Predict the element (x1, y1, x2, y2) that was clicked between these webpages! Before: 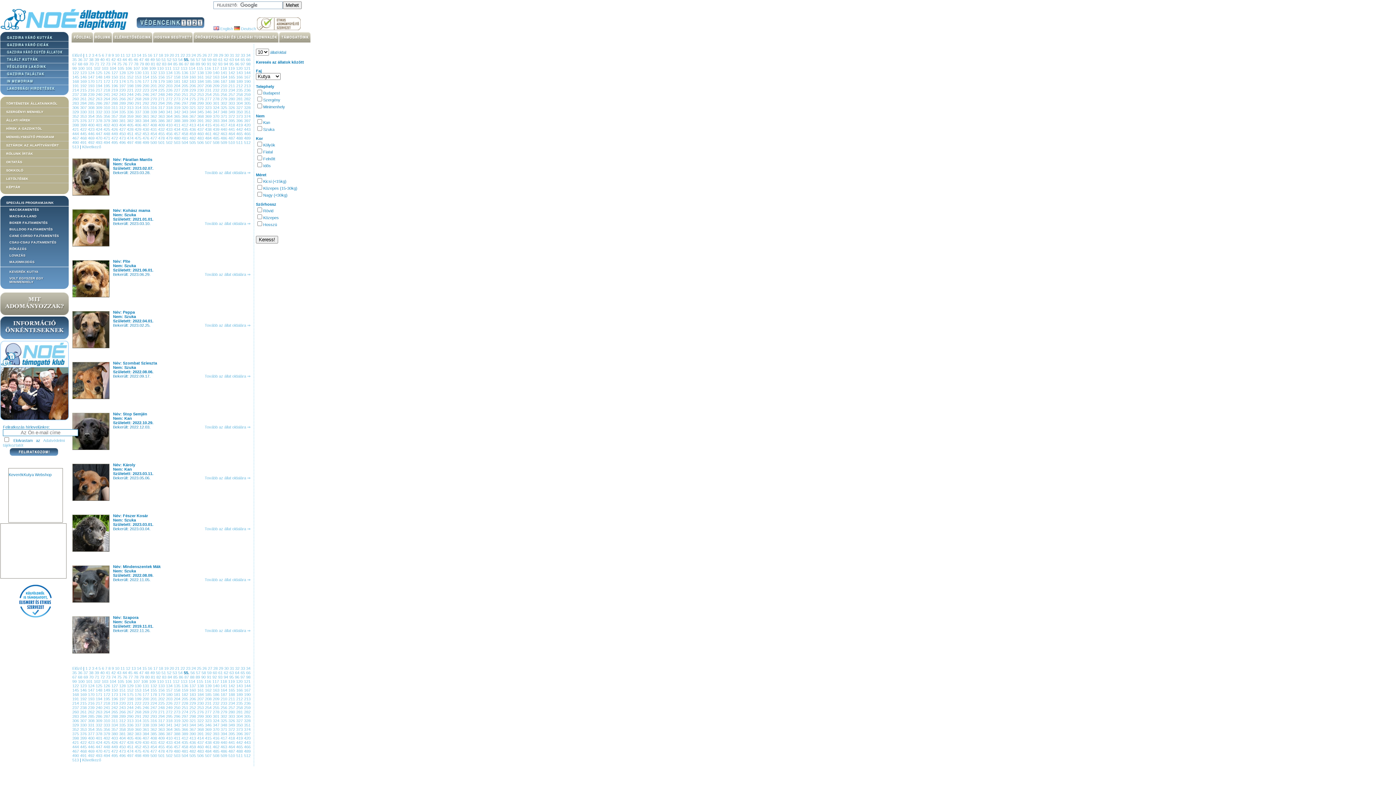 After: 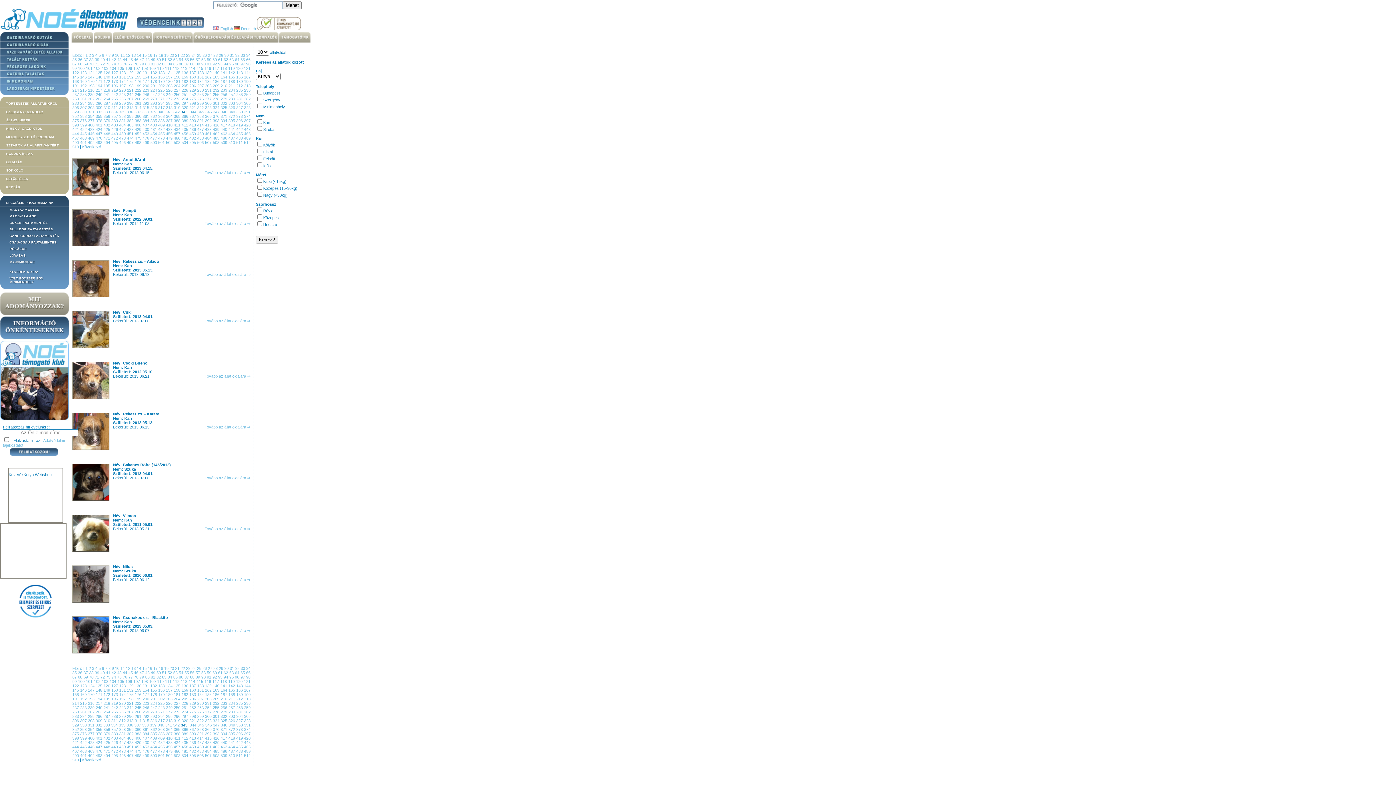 Action: bbox: (181, 109, 189, 114) label: 343 